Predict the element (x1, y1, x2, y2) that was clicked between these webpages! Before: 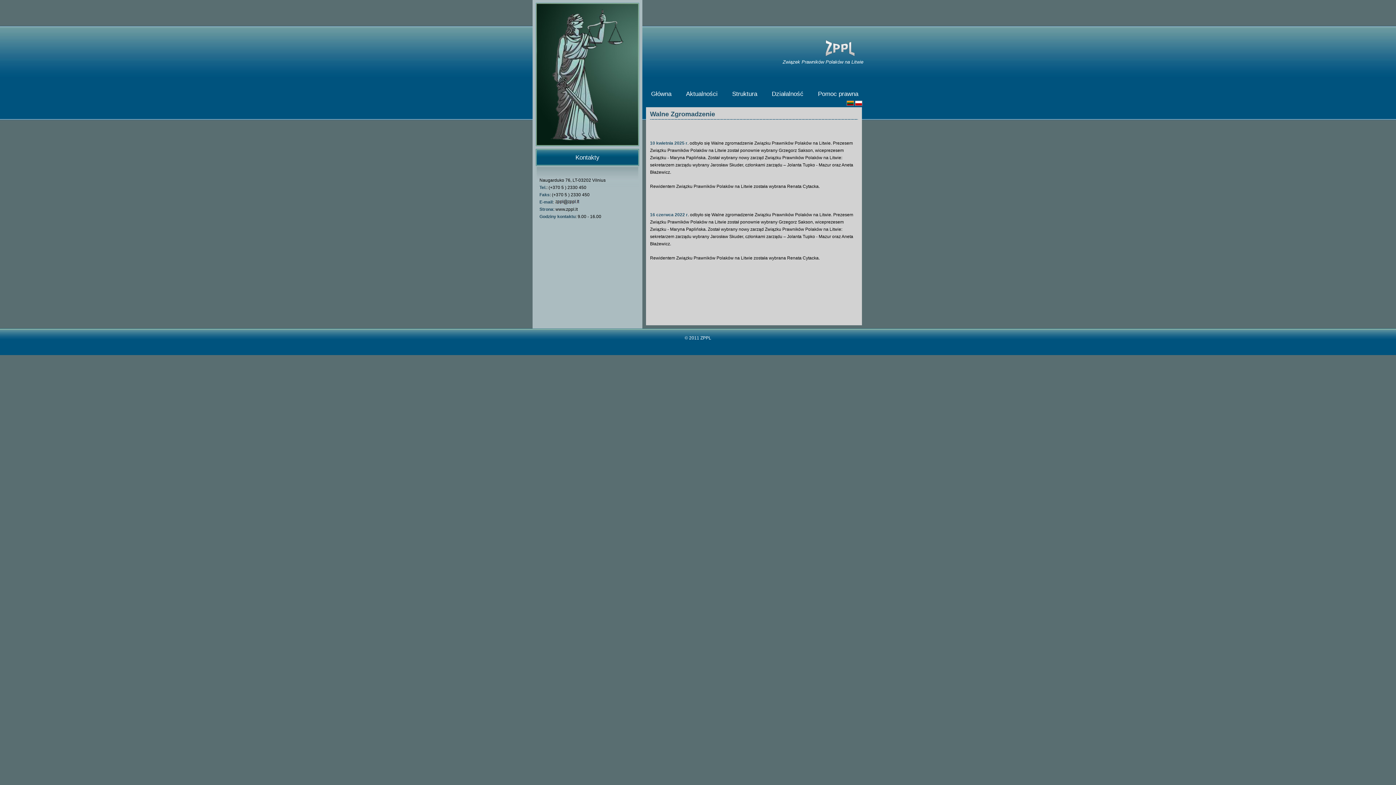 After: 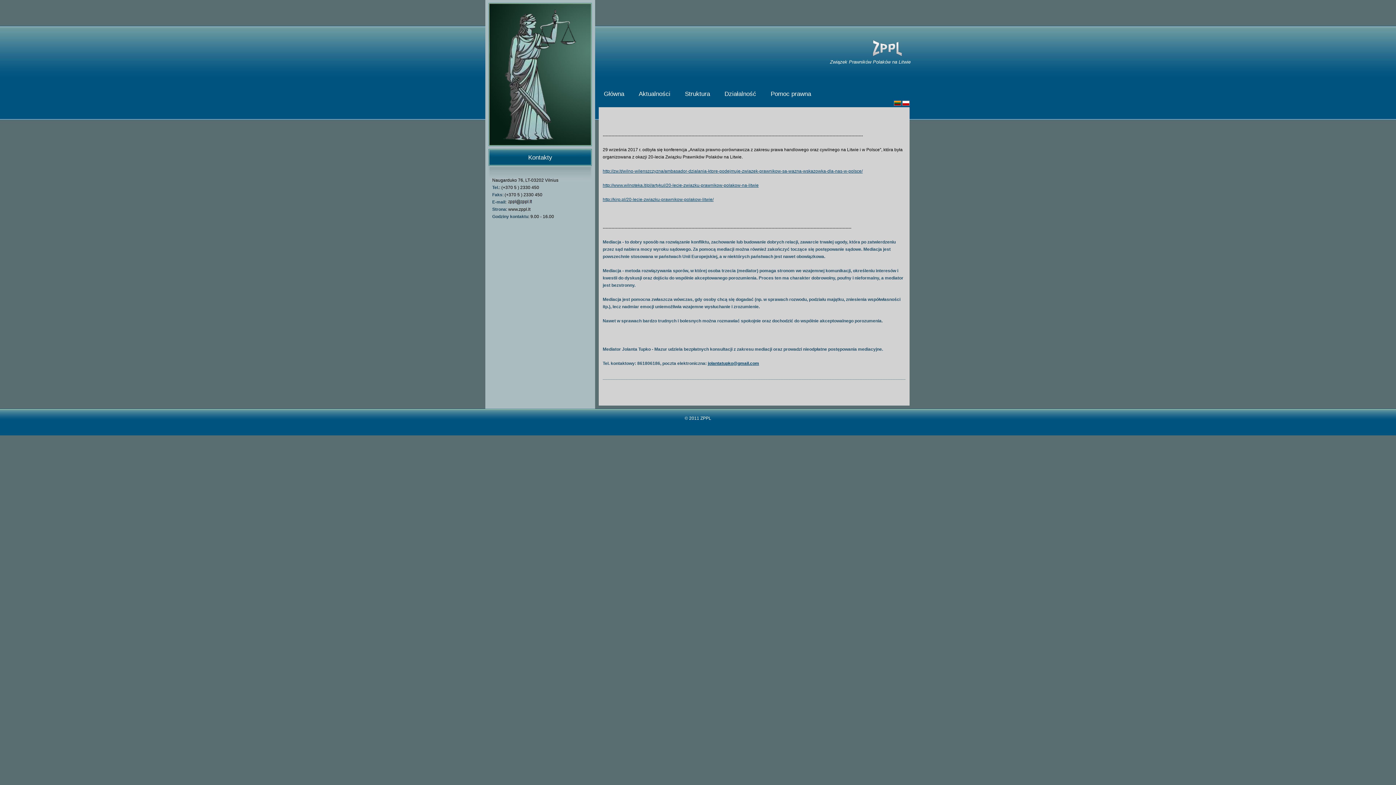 Action: bbox: (681, 87, 722, 100) label: Aktualności